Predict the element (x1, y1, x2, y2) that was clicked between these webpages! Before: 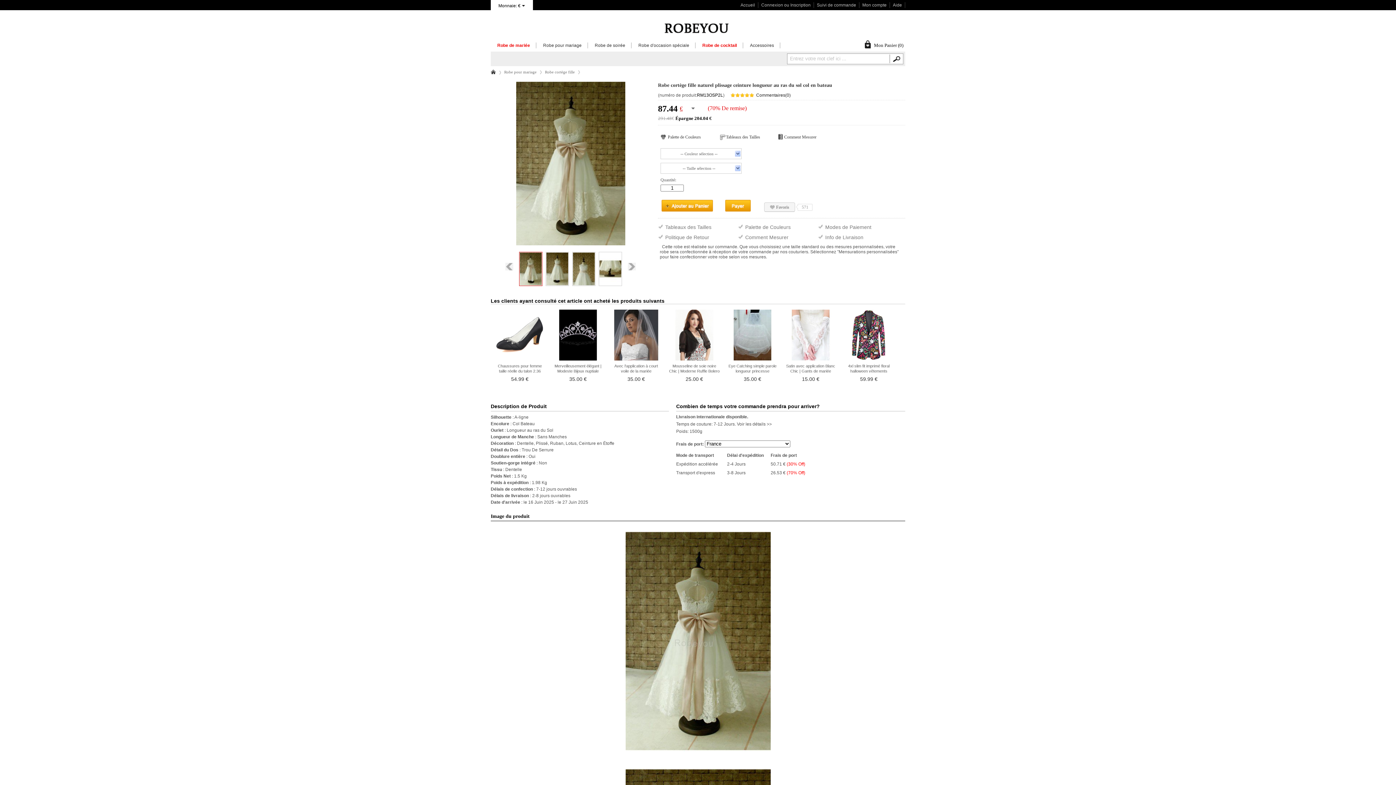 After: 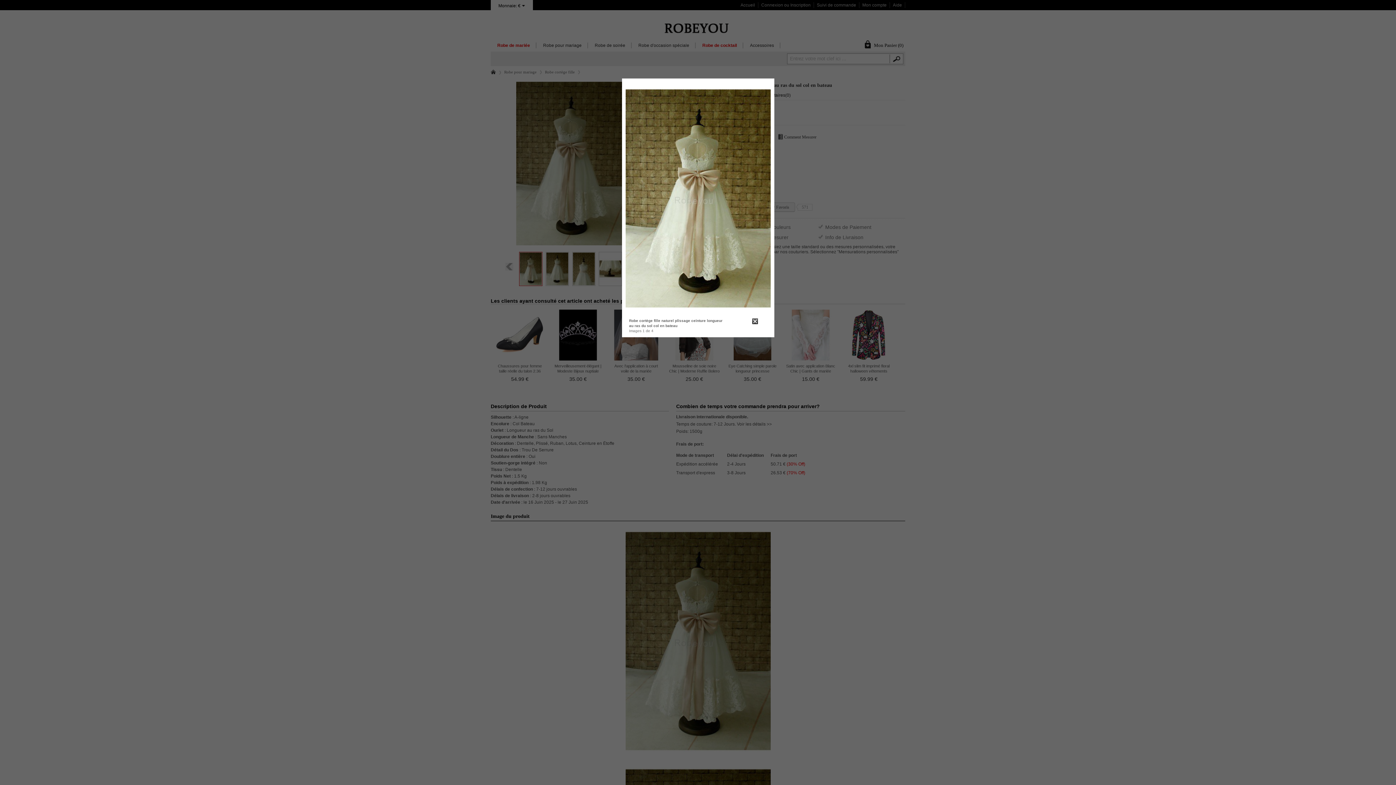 Action: bbox: (519, 282, 545, 287) label:  